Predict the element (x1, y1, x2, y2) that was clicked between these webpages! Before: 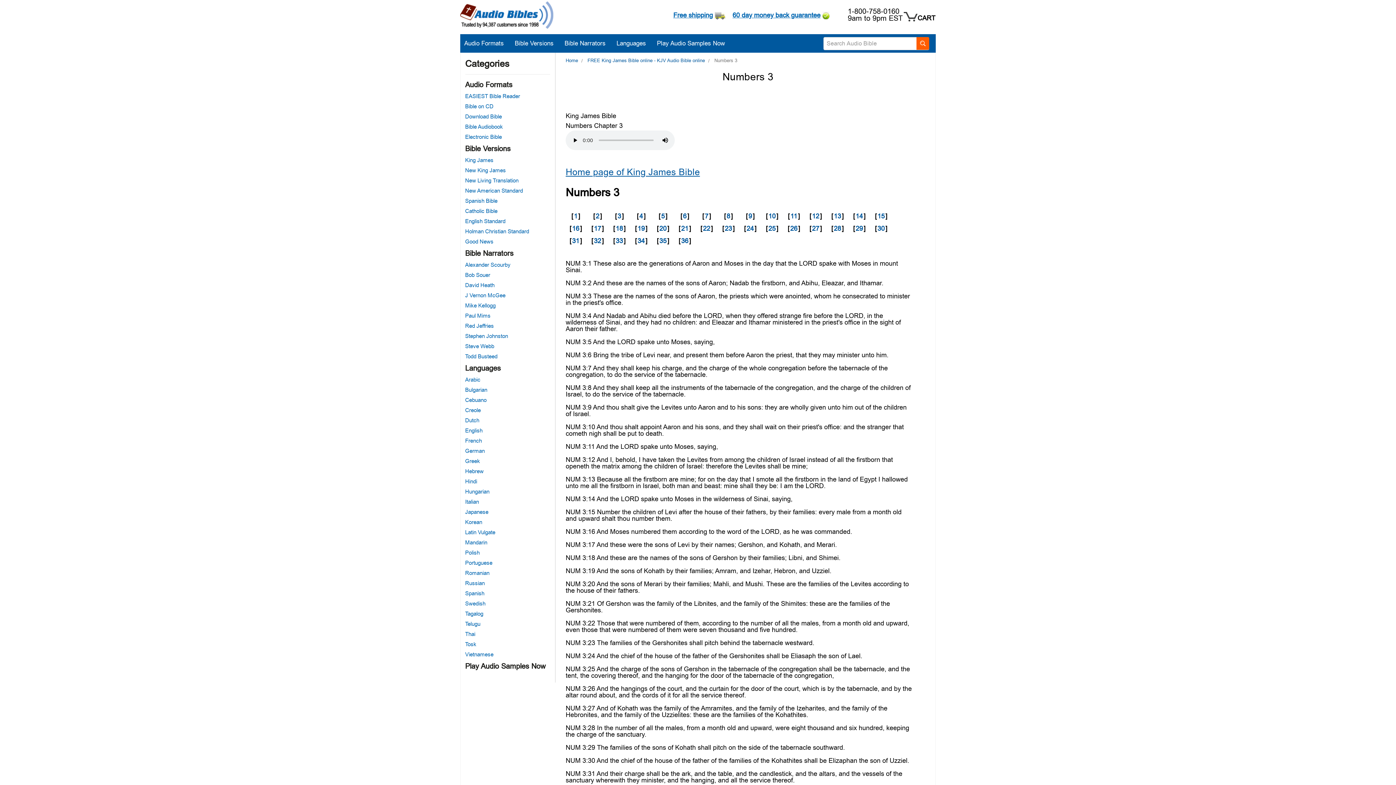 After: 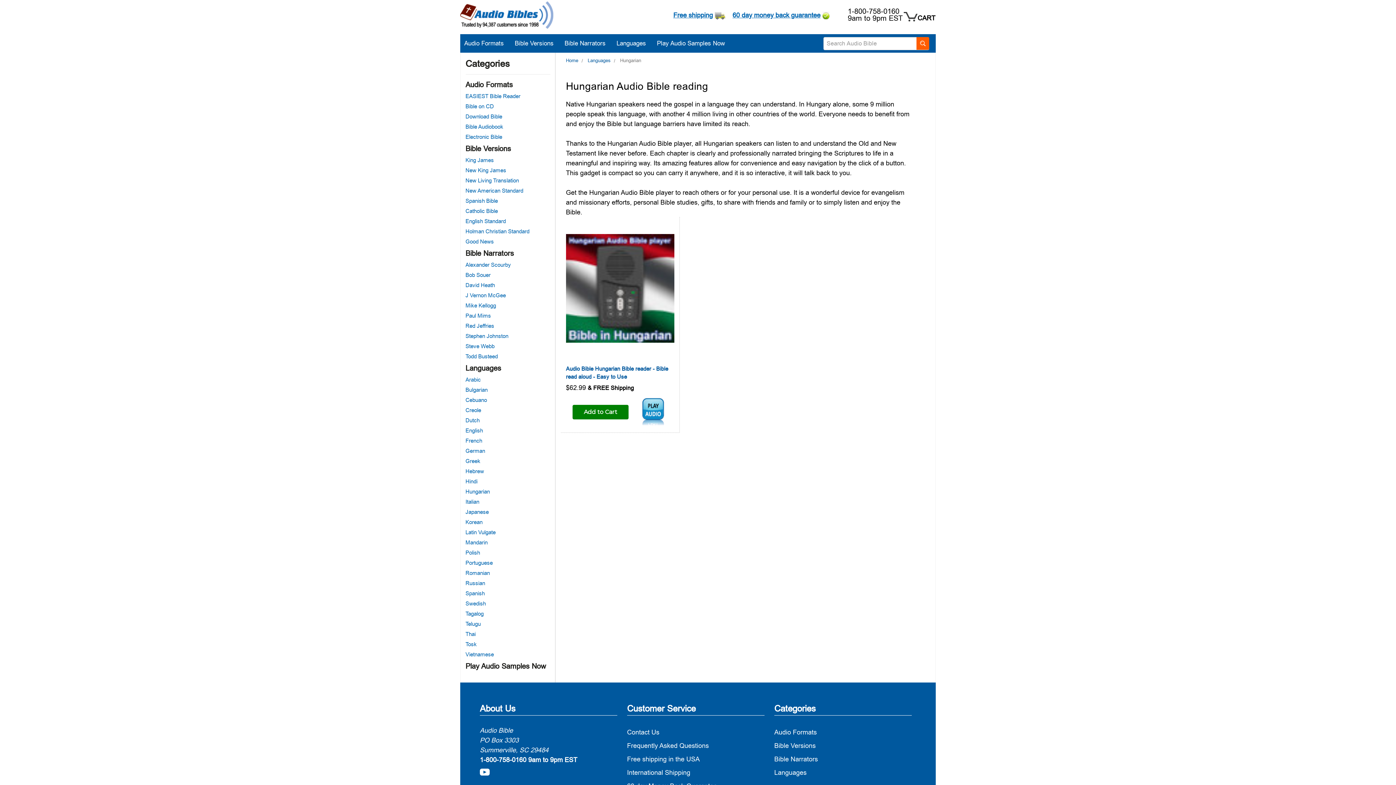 Action: label: Hungarian bbox: (465, 486, 550, 497)